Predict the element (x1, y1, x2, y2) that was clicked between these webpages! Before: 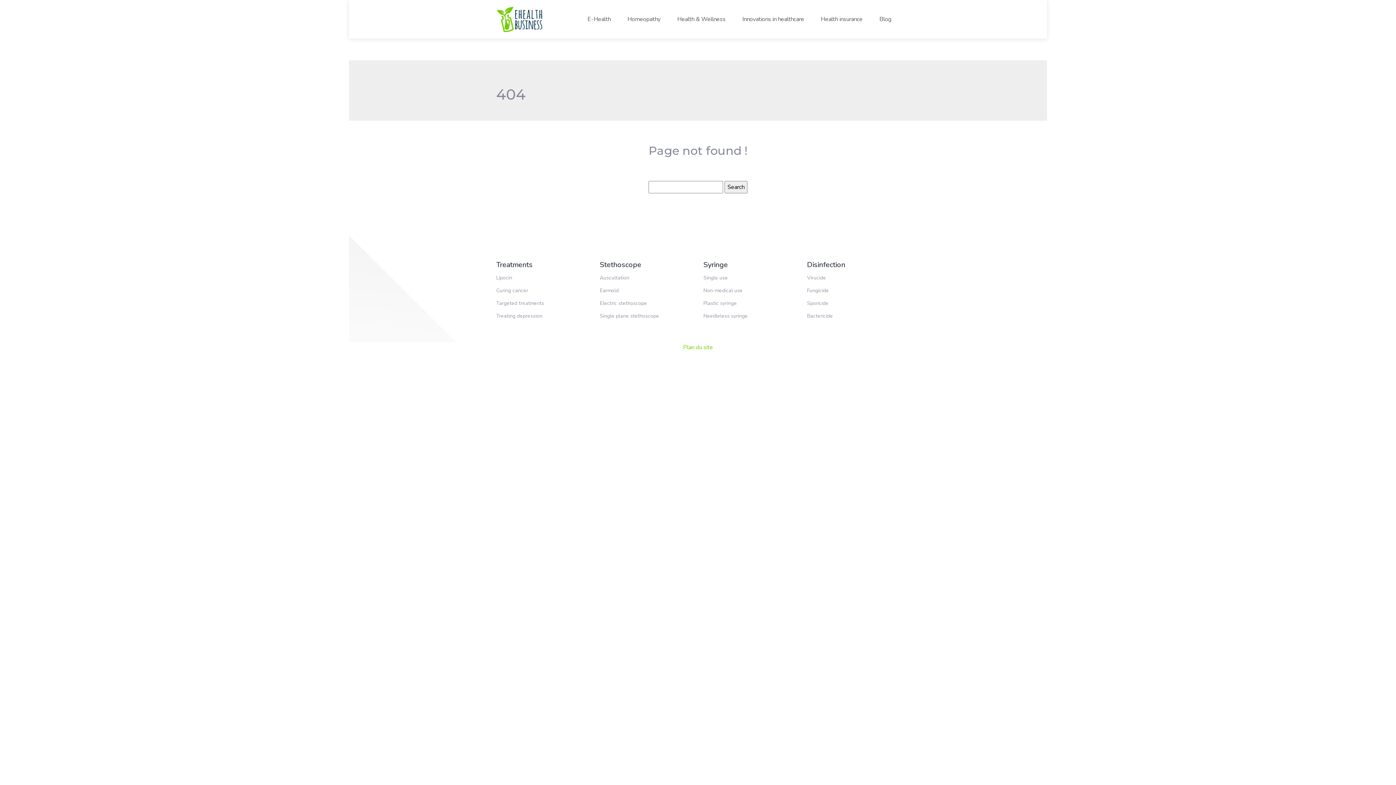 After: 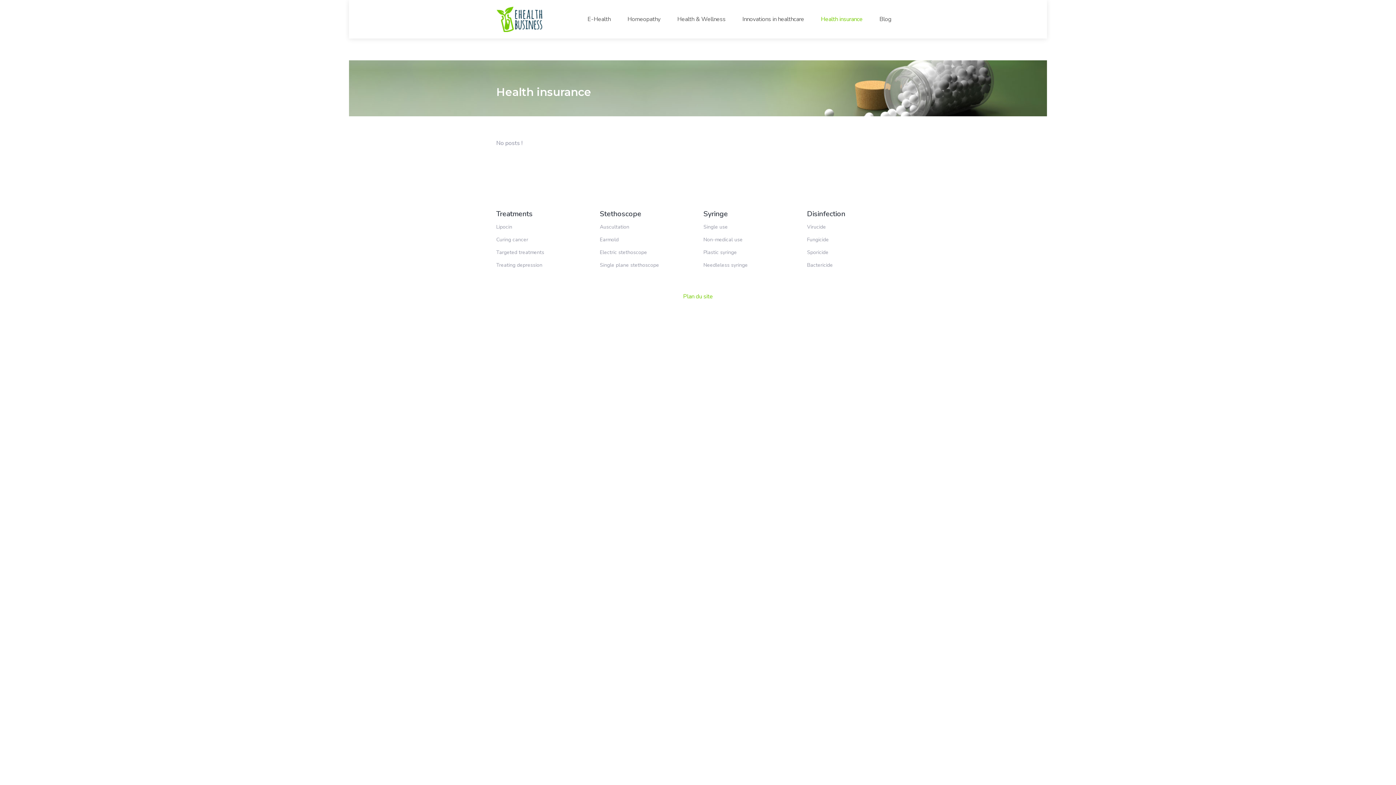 Action: bbox: (818, 10, 865, 28) label: Health insurance